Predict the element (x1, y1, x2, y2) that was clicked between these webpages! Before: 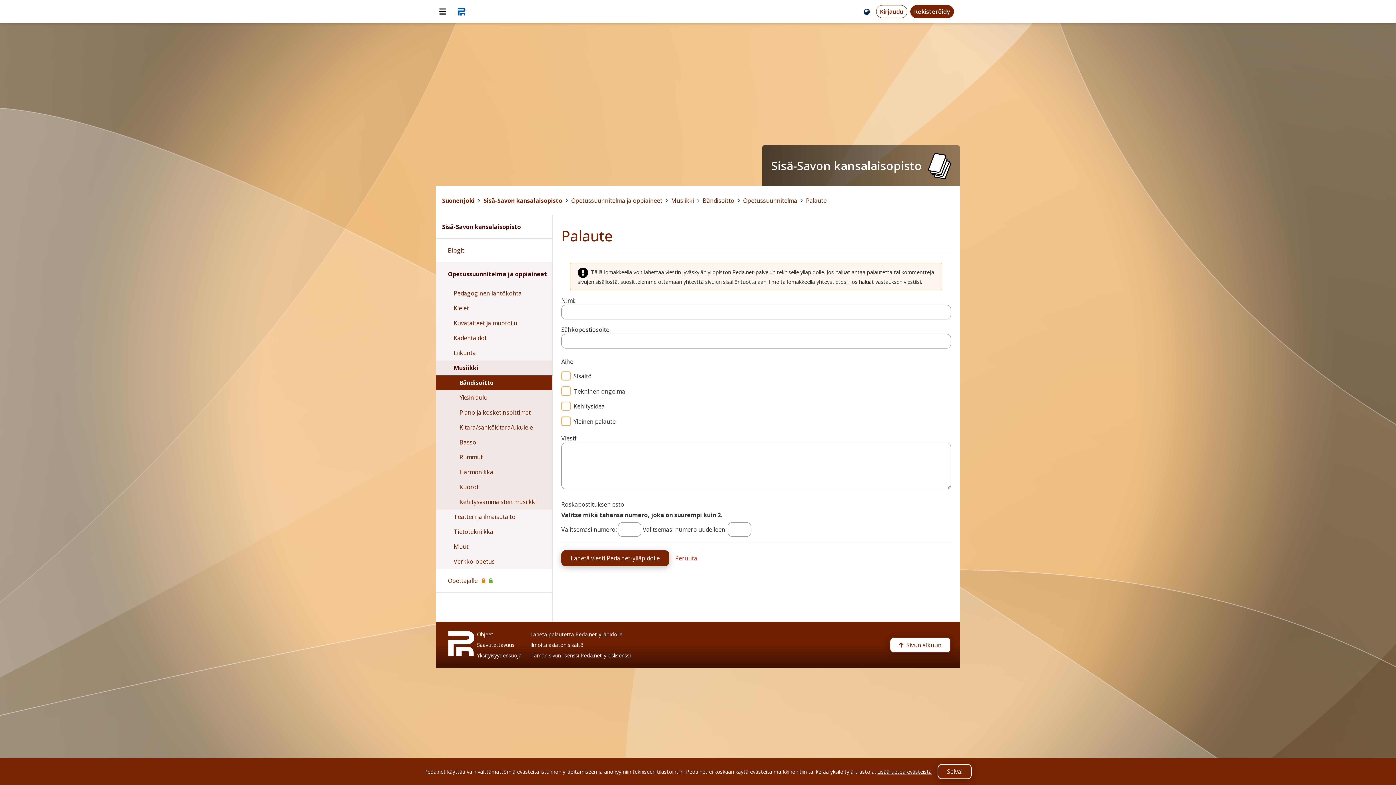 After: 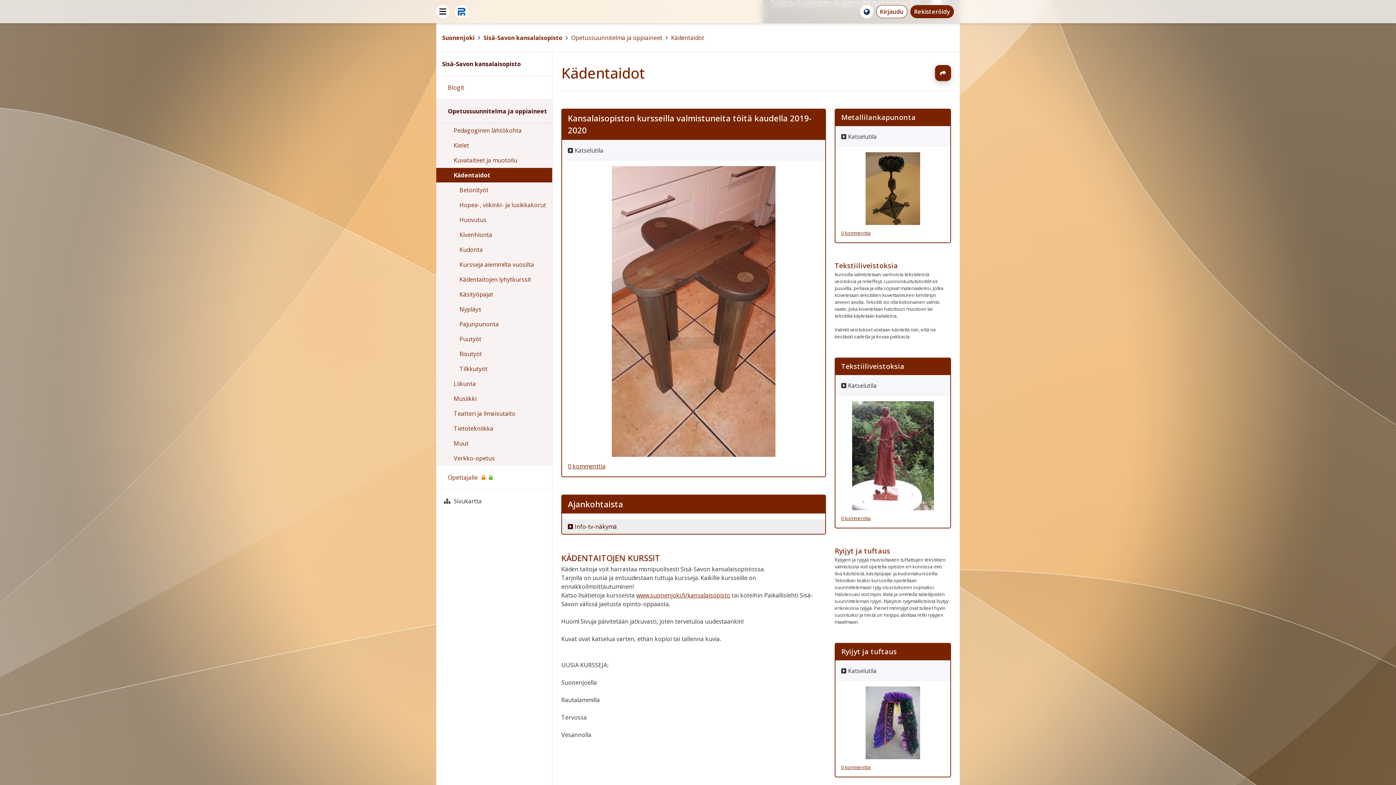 Action: bbox: (436, 330, 552, 345) label: Kädentaidot